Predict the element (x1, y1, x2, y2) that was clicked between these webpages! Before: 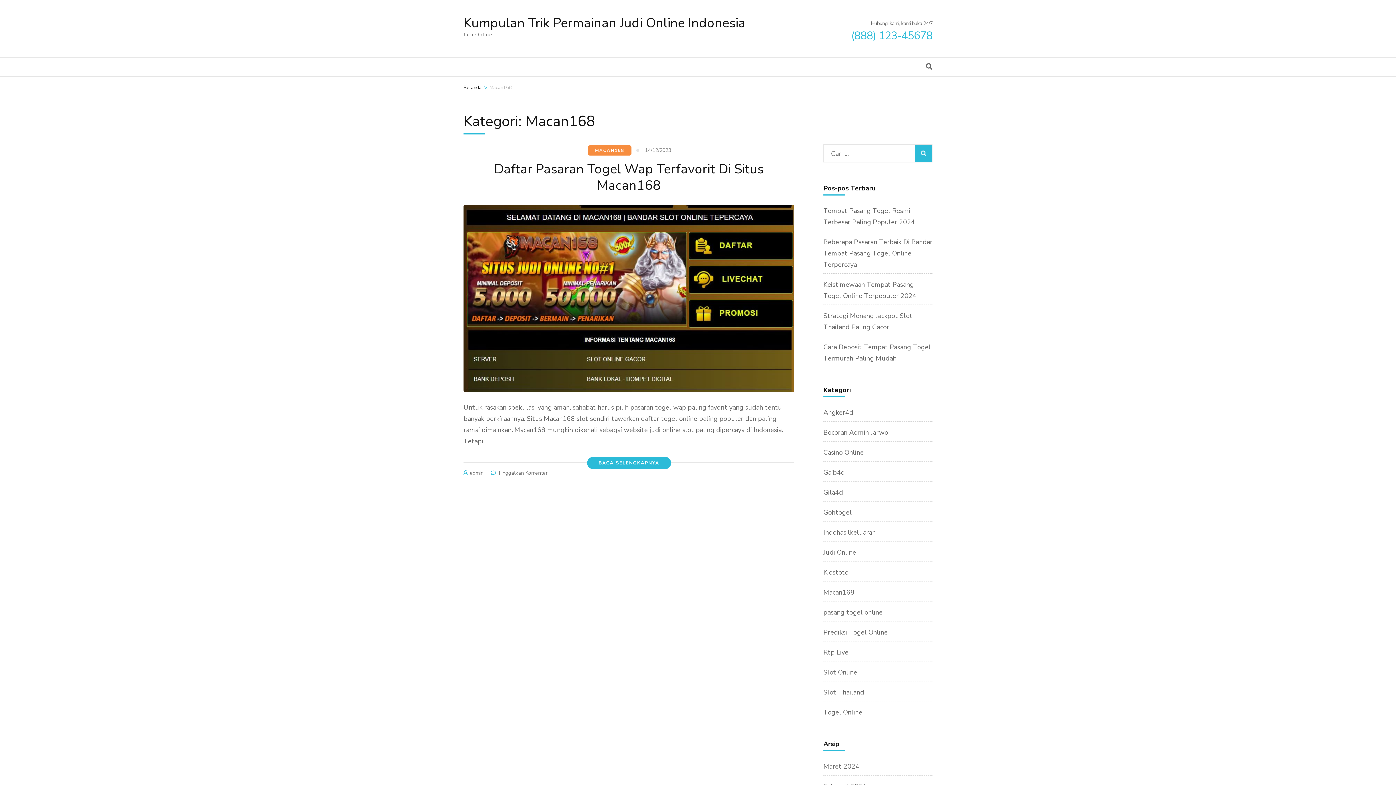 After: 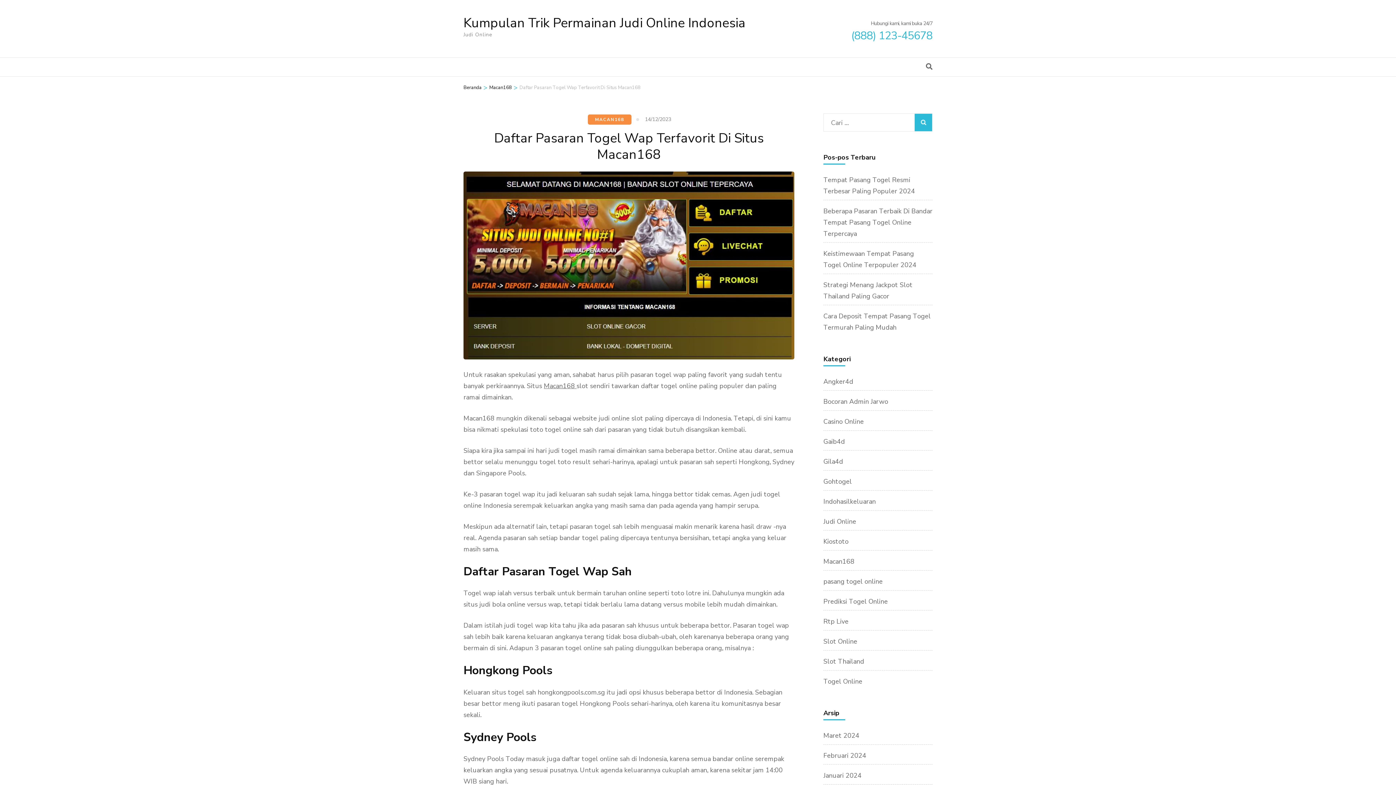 Action: bbox: (463, 205, 794, 214)